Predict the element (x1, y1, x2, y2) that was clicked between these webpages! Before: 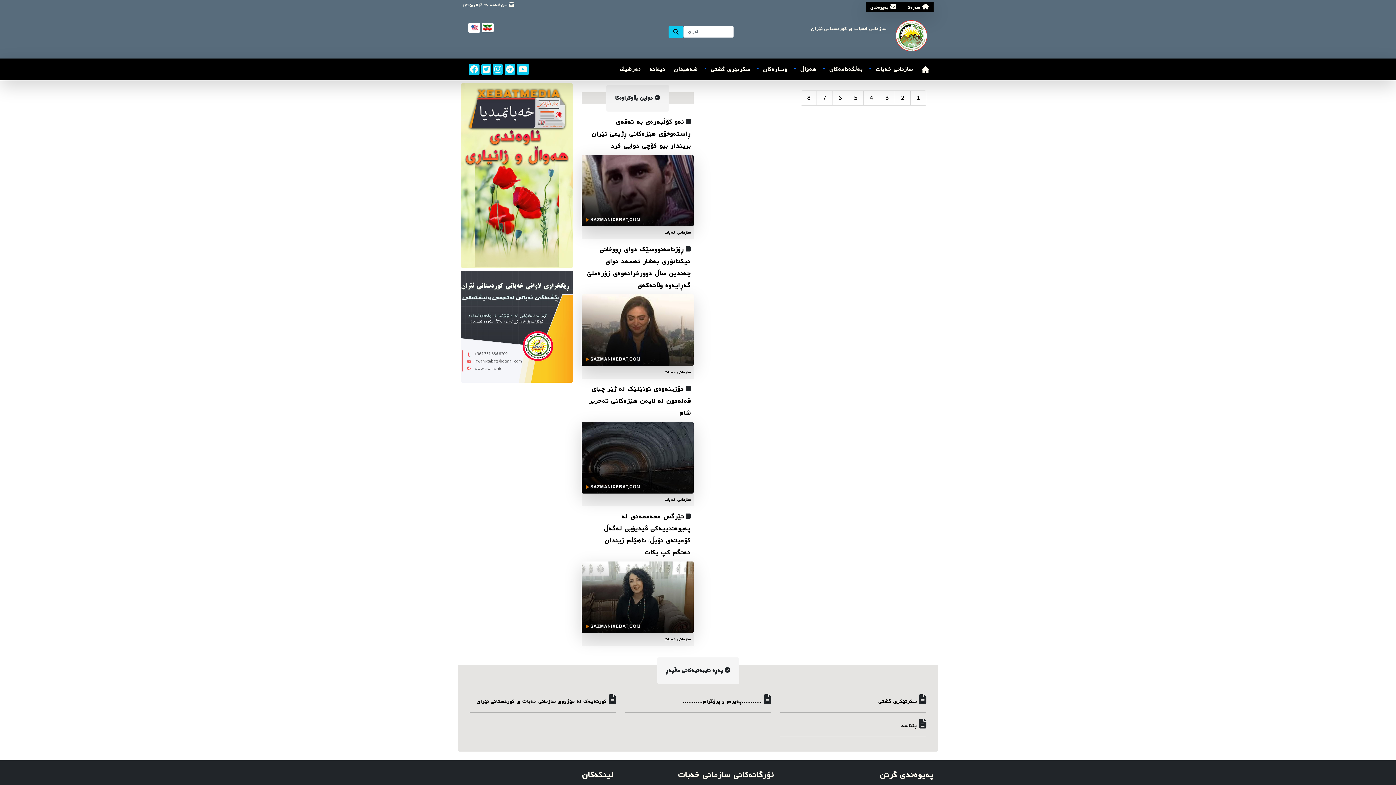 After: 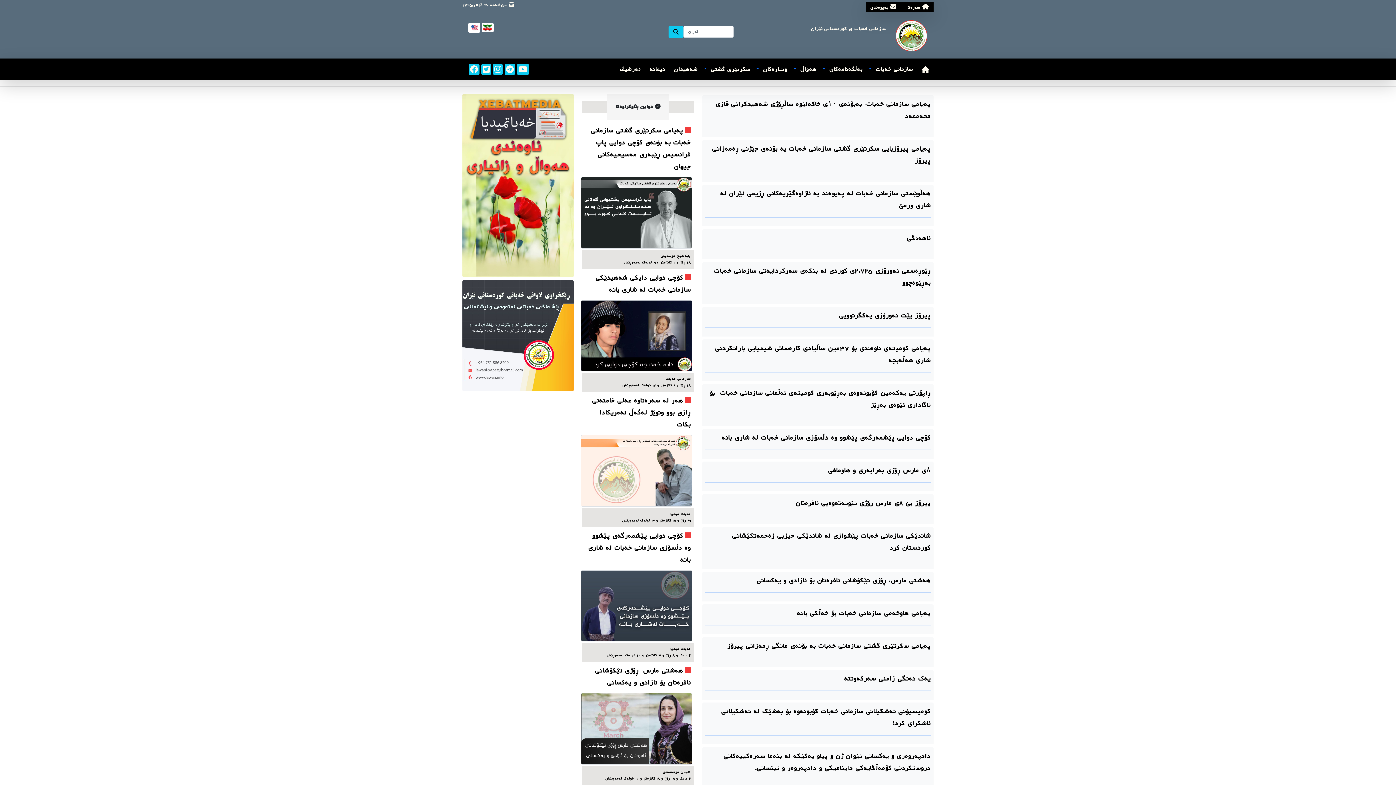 Action: bbox: (668, 25, 683, 37)